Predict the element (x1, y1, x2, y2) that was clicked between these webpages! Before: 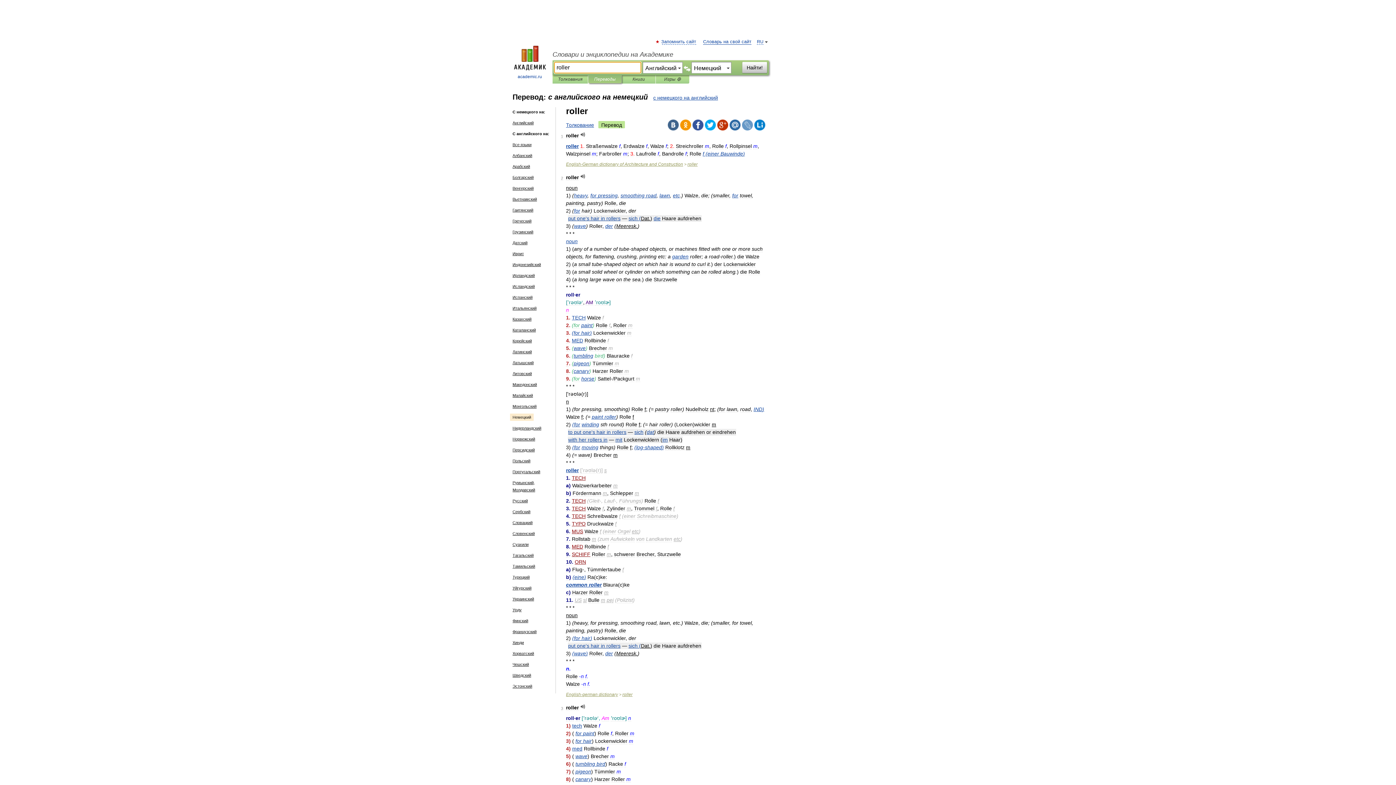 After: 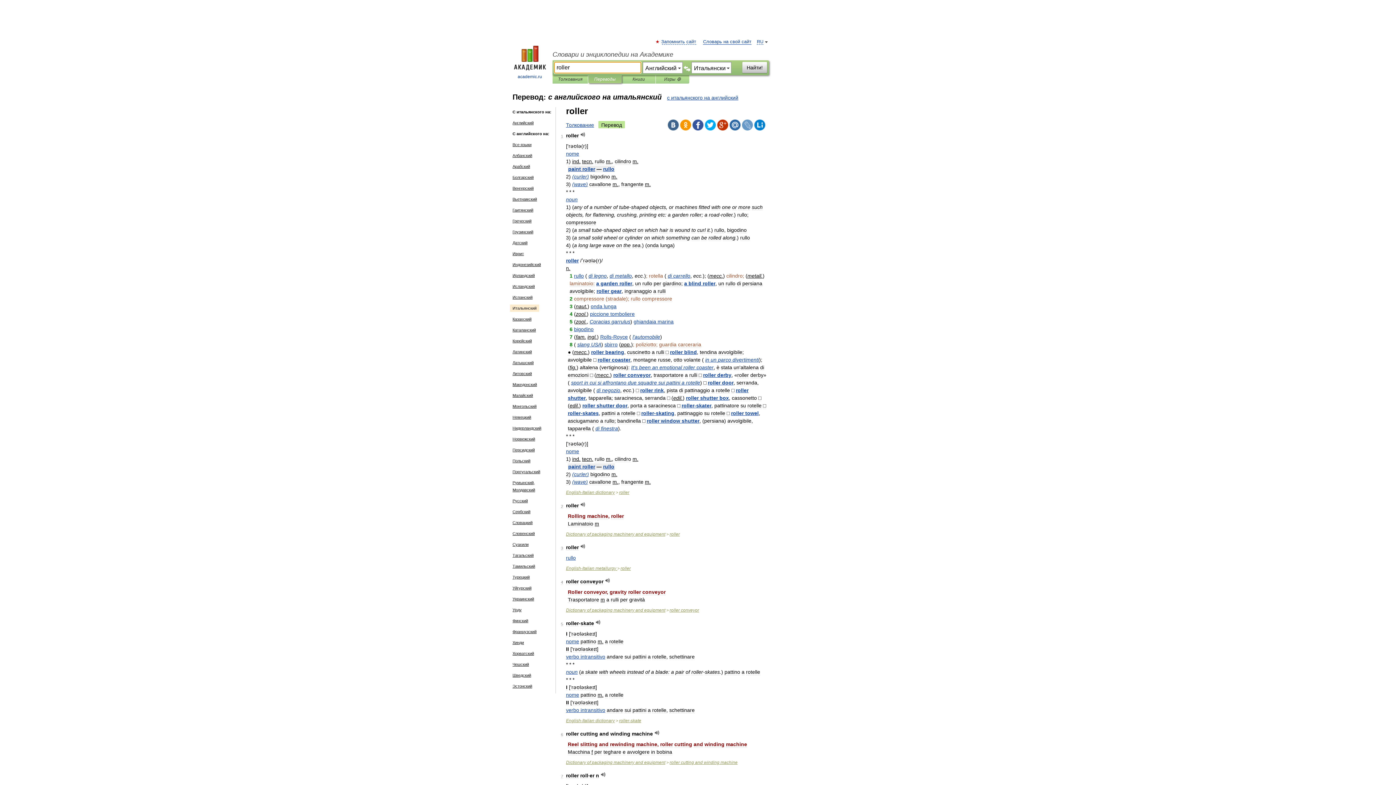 Action: bbox: (510, 304, 539, 312) label: Итальянский